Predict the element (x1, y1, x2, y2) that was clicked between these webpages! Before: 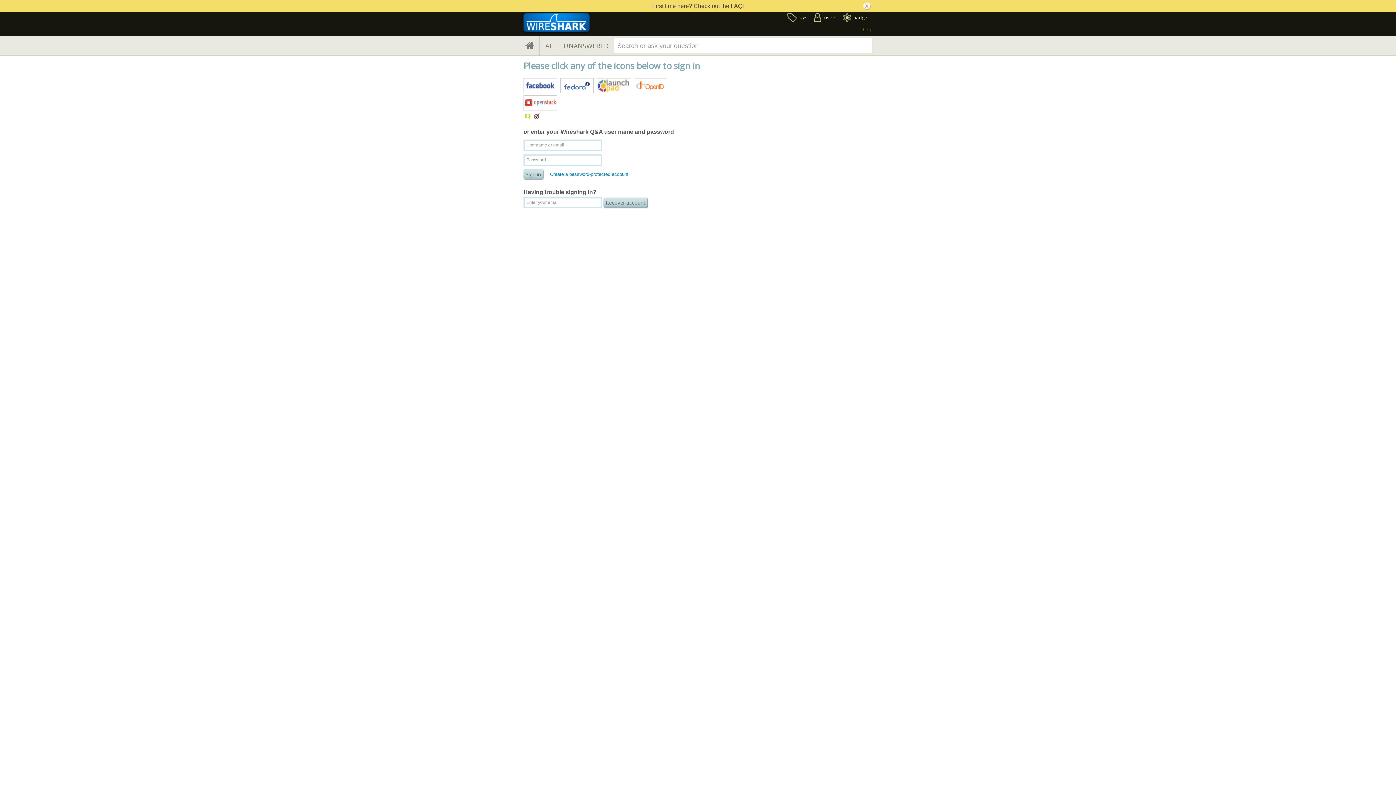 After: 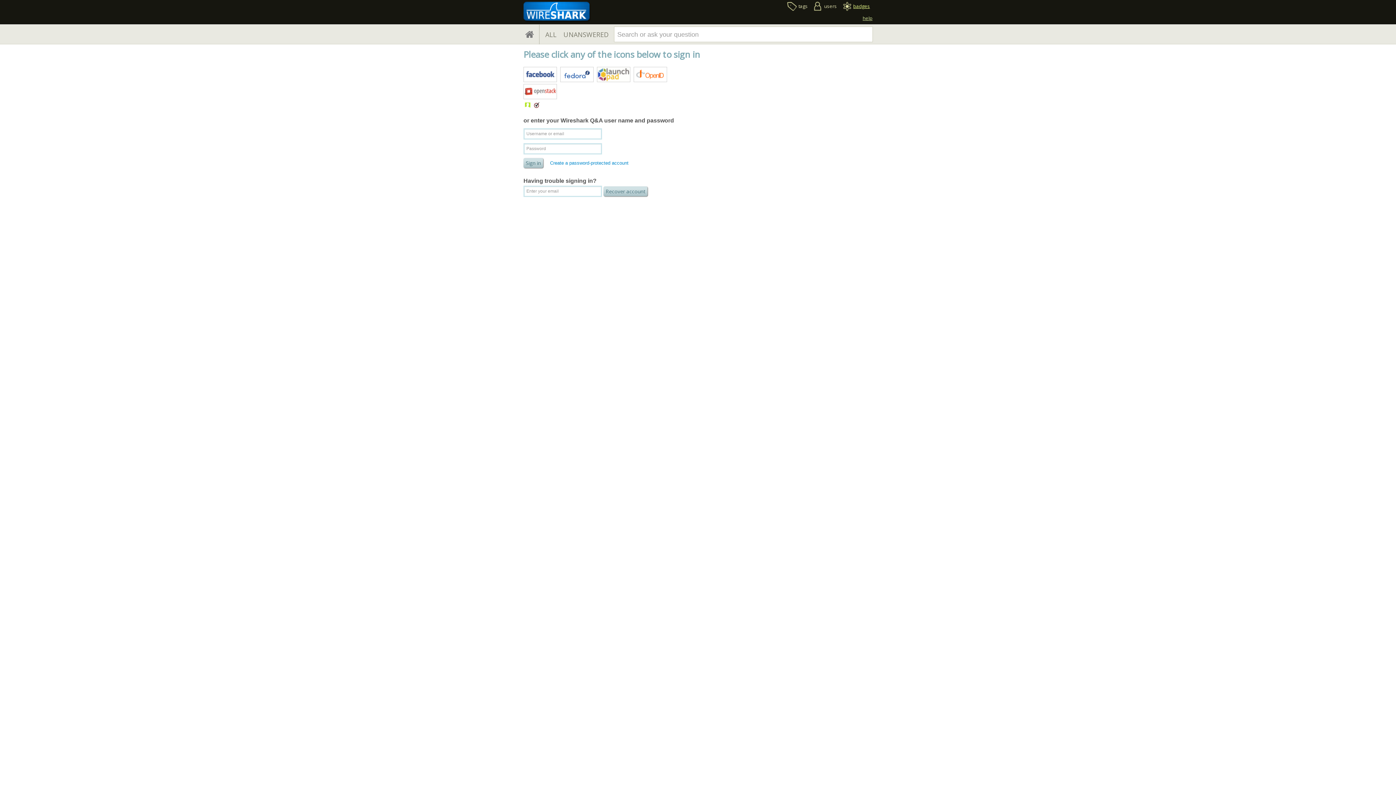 Action: bbox: (863, 2, 870, 9)